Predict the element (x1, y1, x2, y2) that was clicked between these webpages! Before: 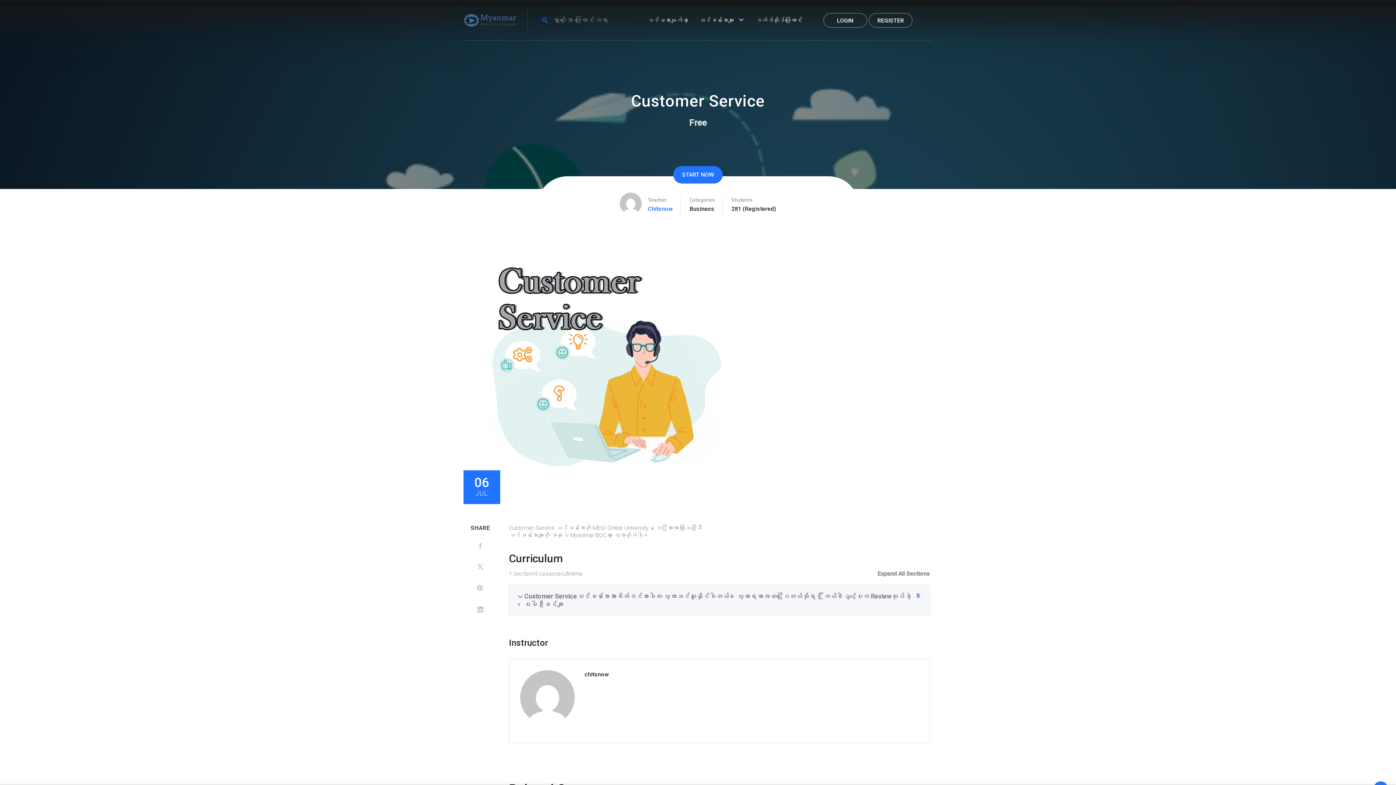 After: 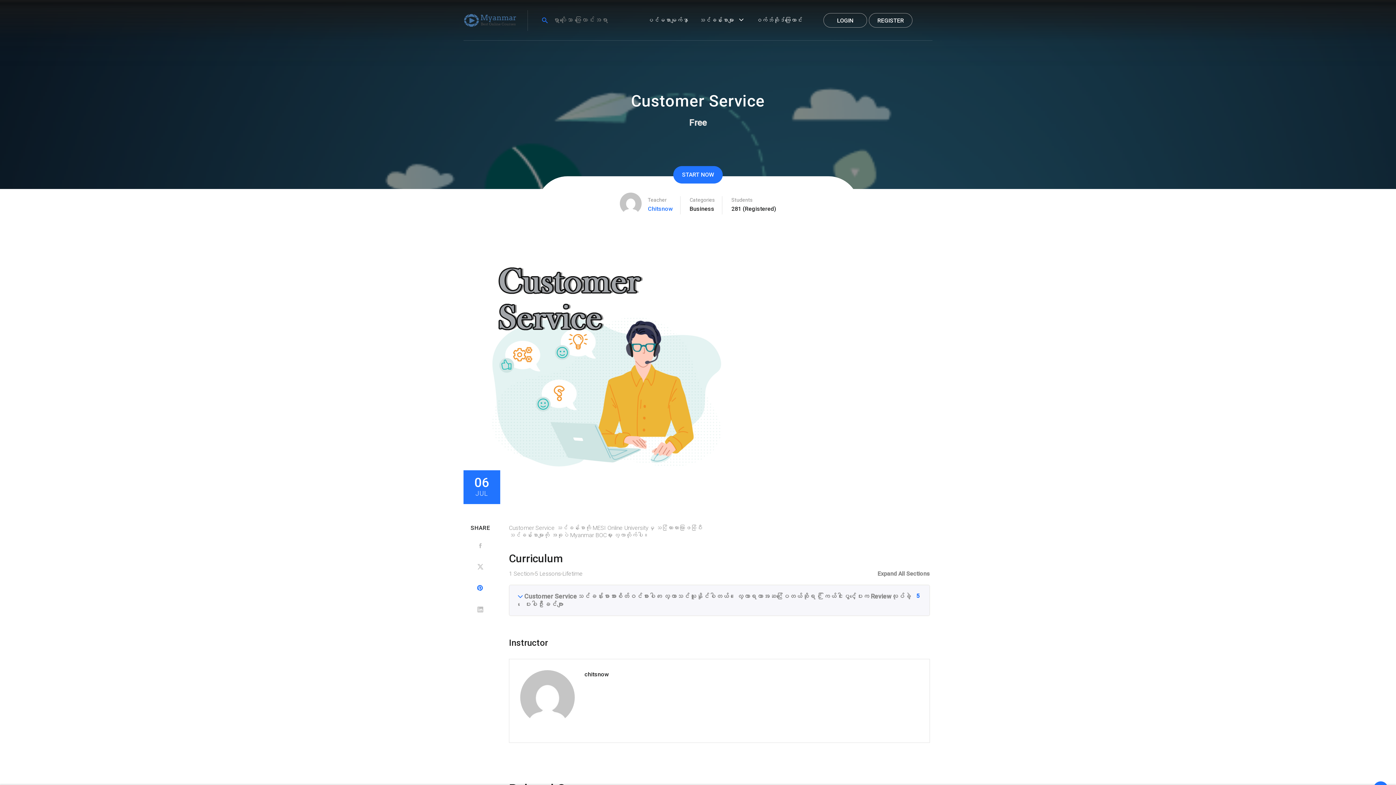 Action: bbox: (472, 580, 488, 596)